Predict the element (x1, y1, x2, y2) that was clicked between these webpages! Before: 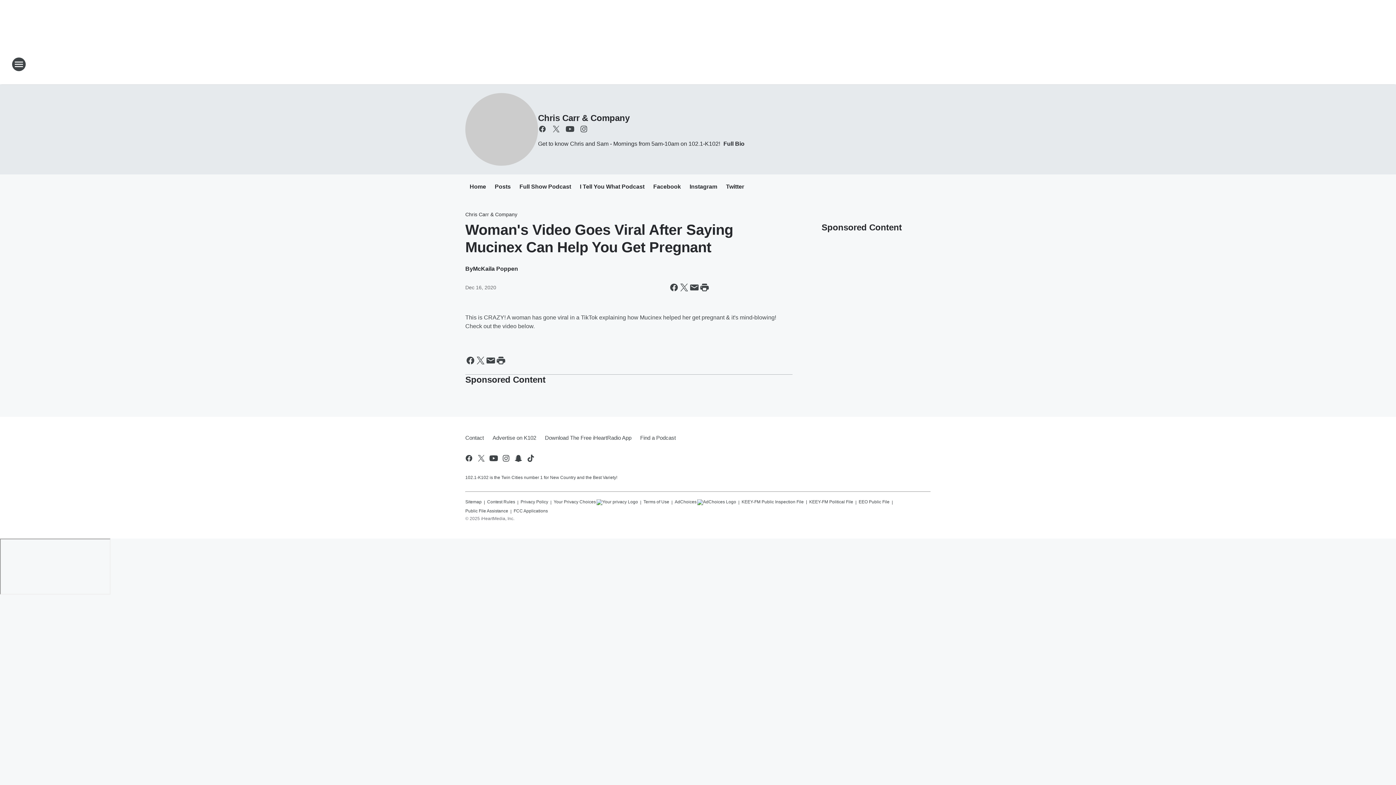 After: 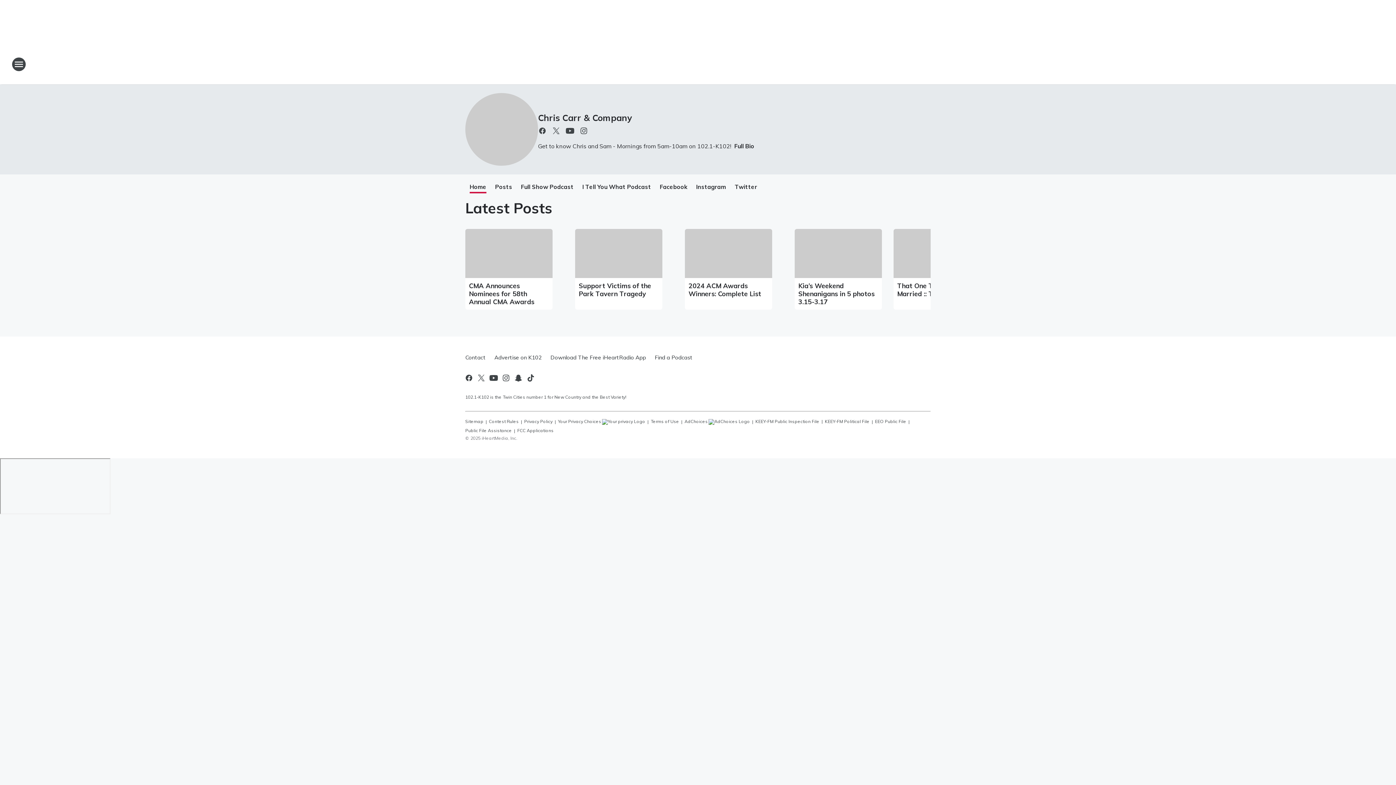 Action: bbox: (469, 183, 486, 191) label: Home